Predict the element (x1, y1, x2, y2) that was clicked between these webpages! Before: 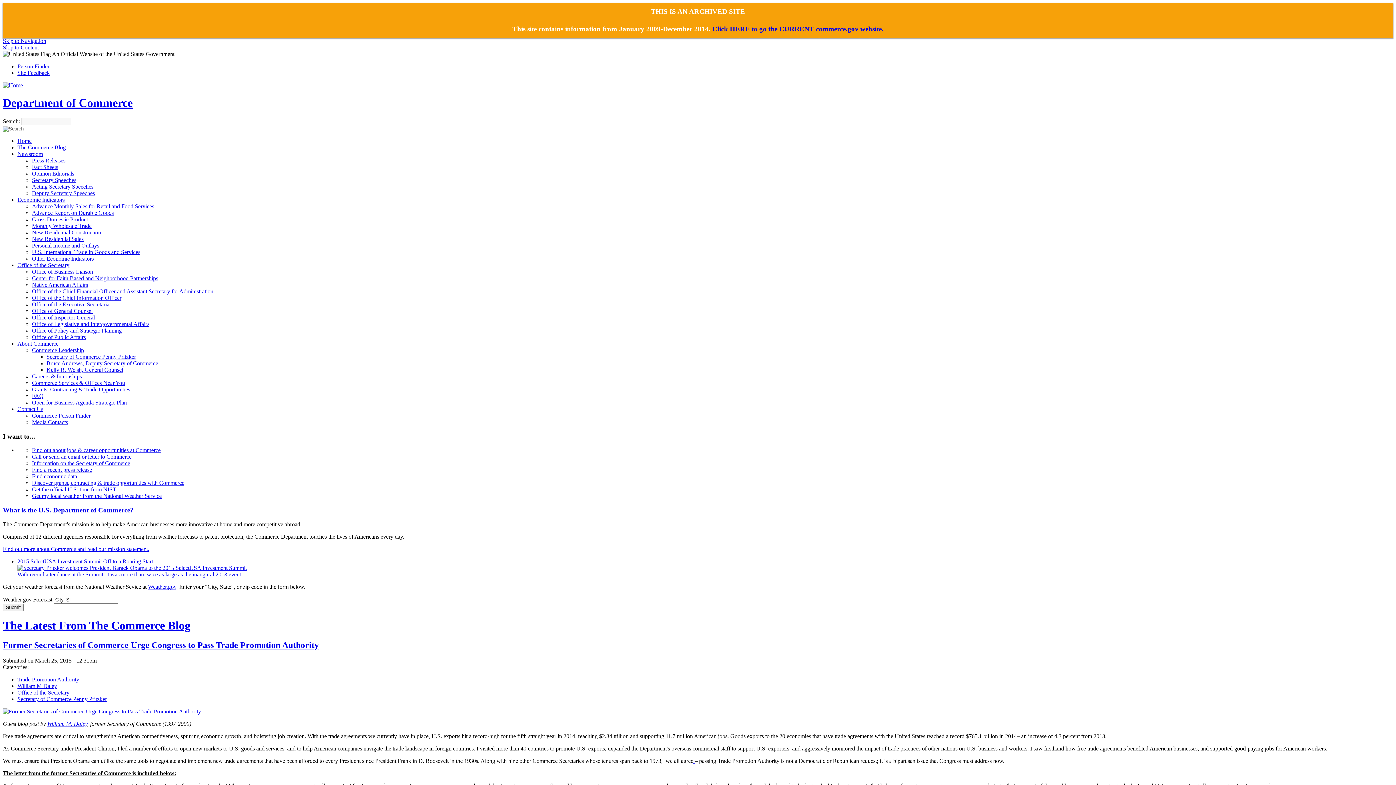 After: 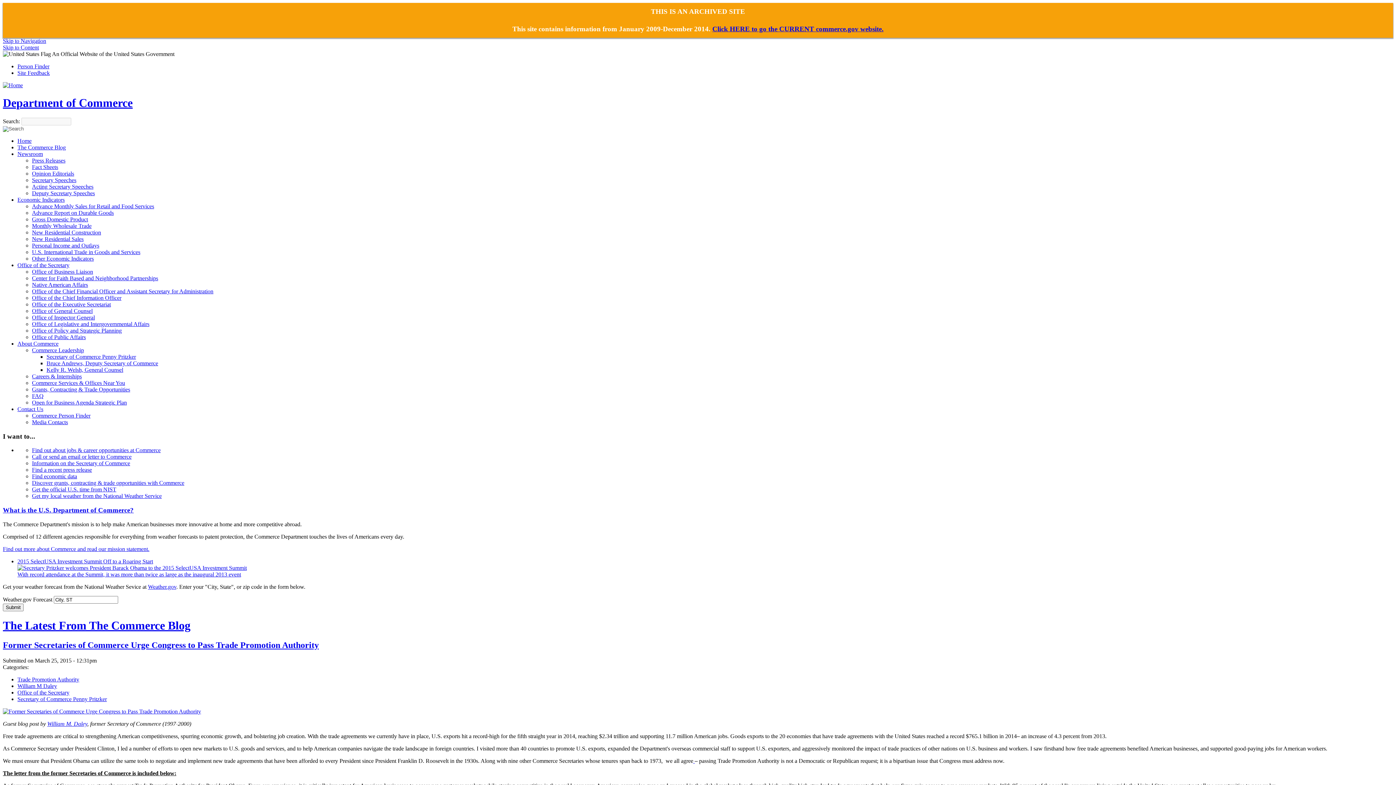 Action: bbox: (32, 480, 184, 486) label: Discover grants, contracting & trade opportunities with Commerce